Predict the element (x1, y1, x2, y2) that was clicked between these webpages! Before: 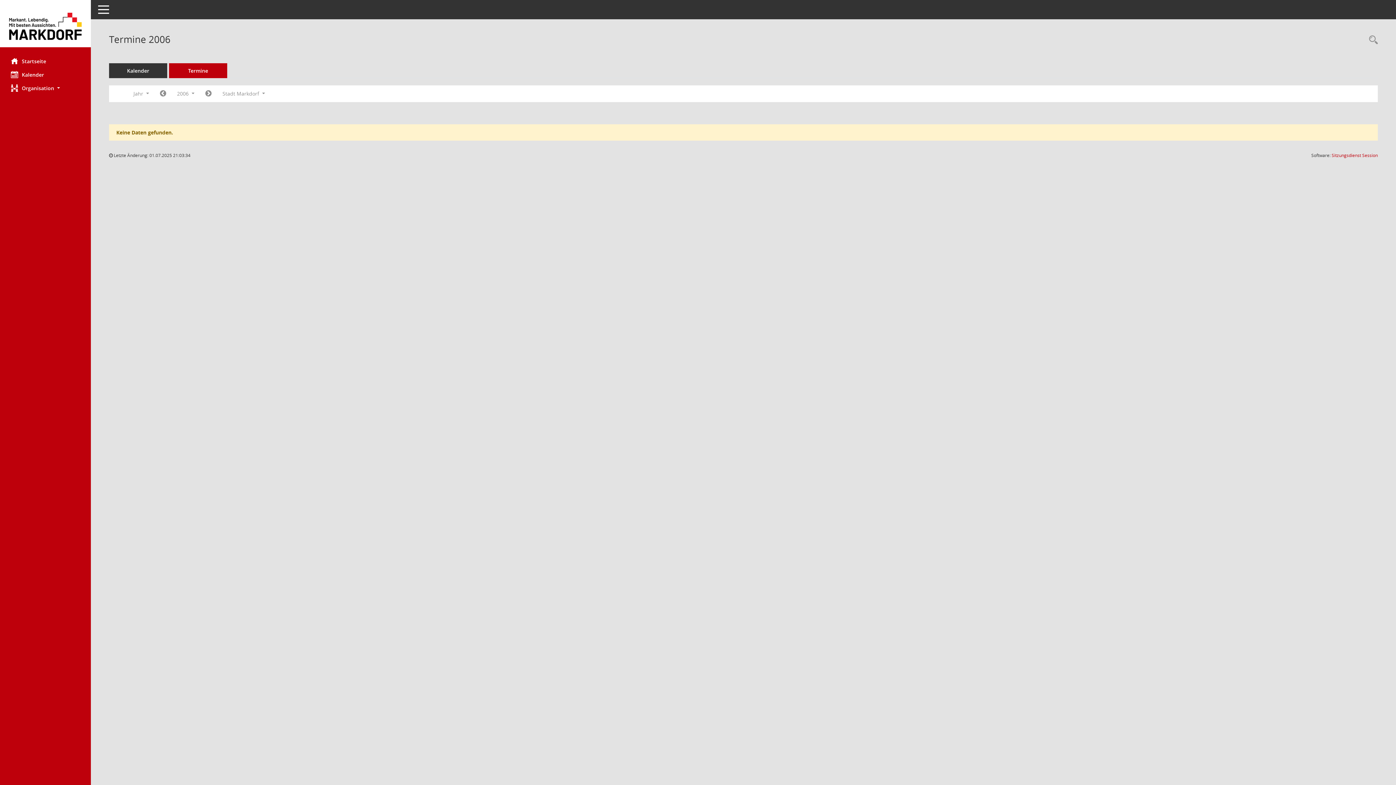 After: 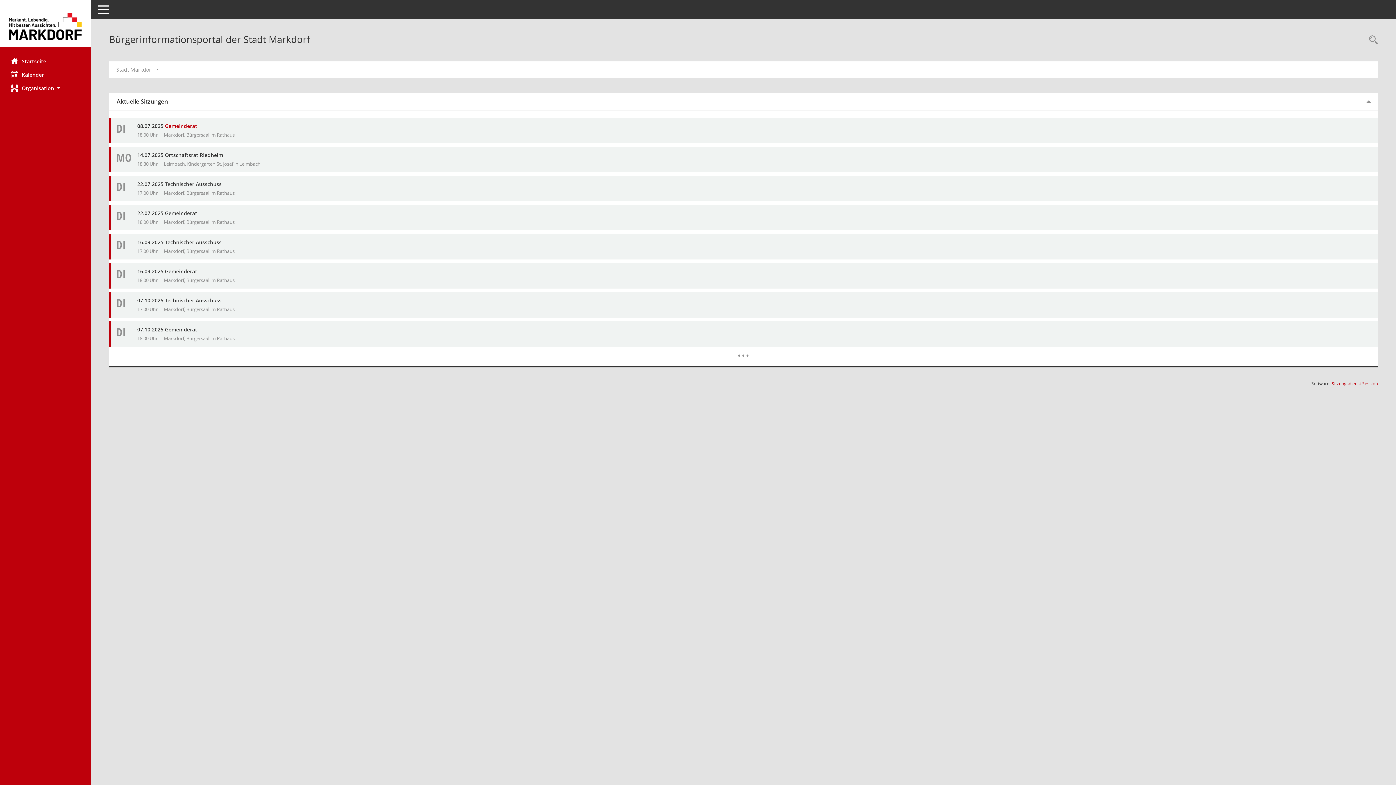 Action: label: Hier gelangen Sie zur Startseite dieser Webanwendung. bbox: (0, 54, 90, 67)